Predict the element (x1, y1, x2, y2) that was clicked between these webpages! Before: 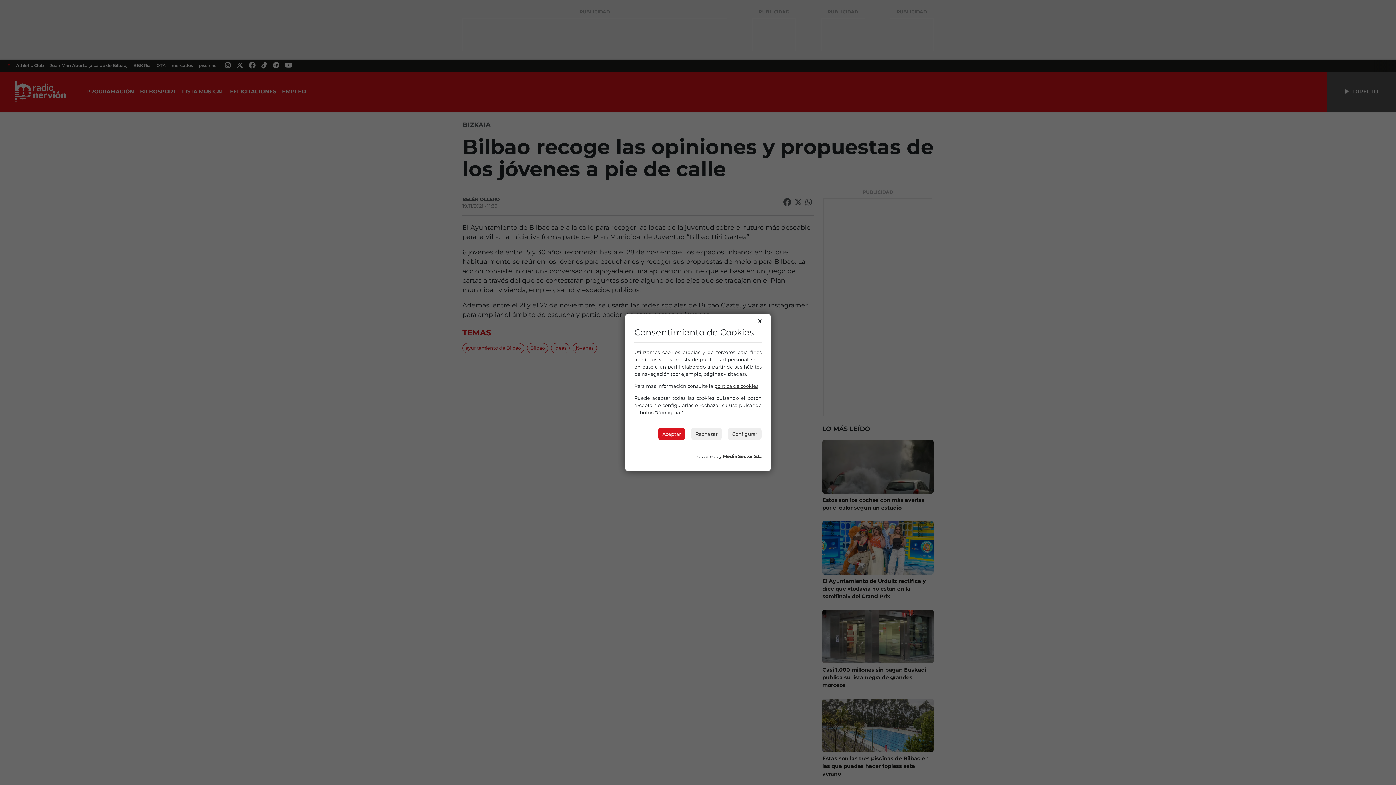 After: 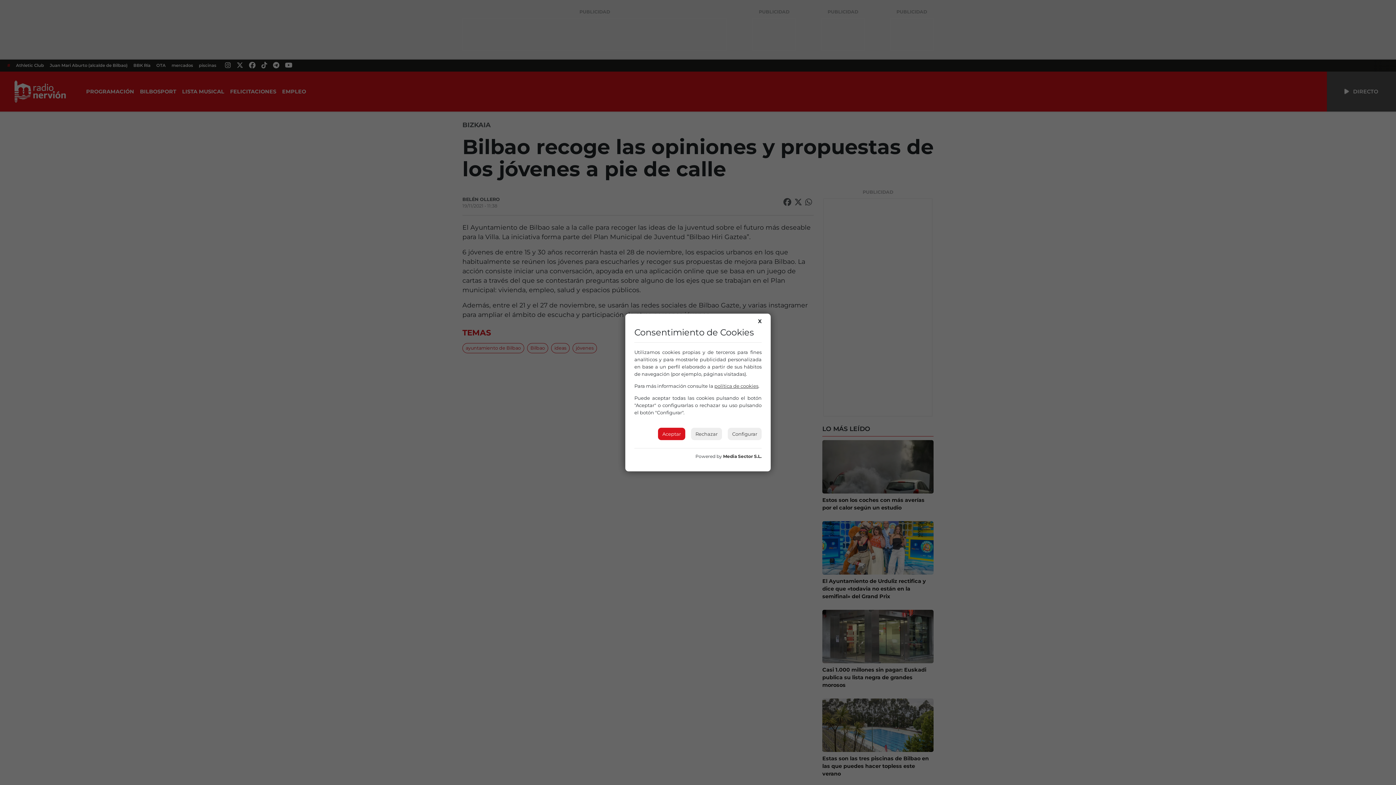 Action: label: Media Sector S.L. bbox: (723, 453, 761, 459)